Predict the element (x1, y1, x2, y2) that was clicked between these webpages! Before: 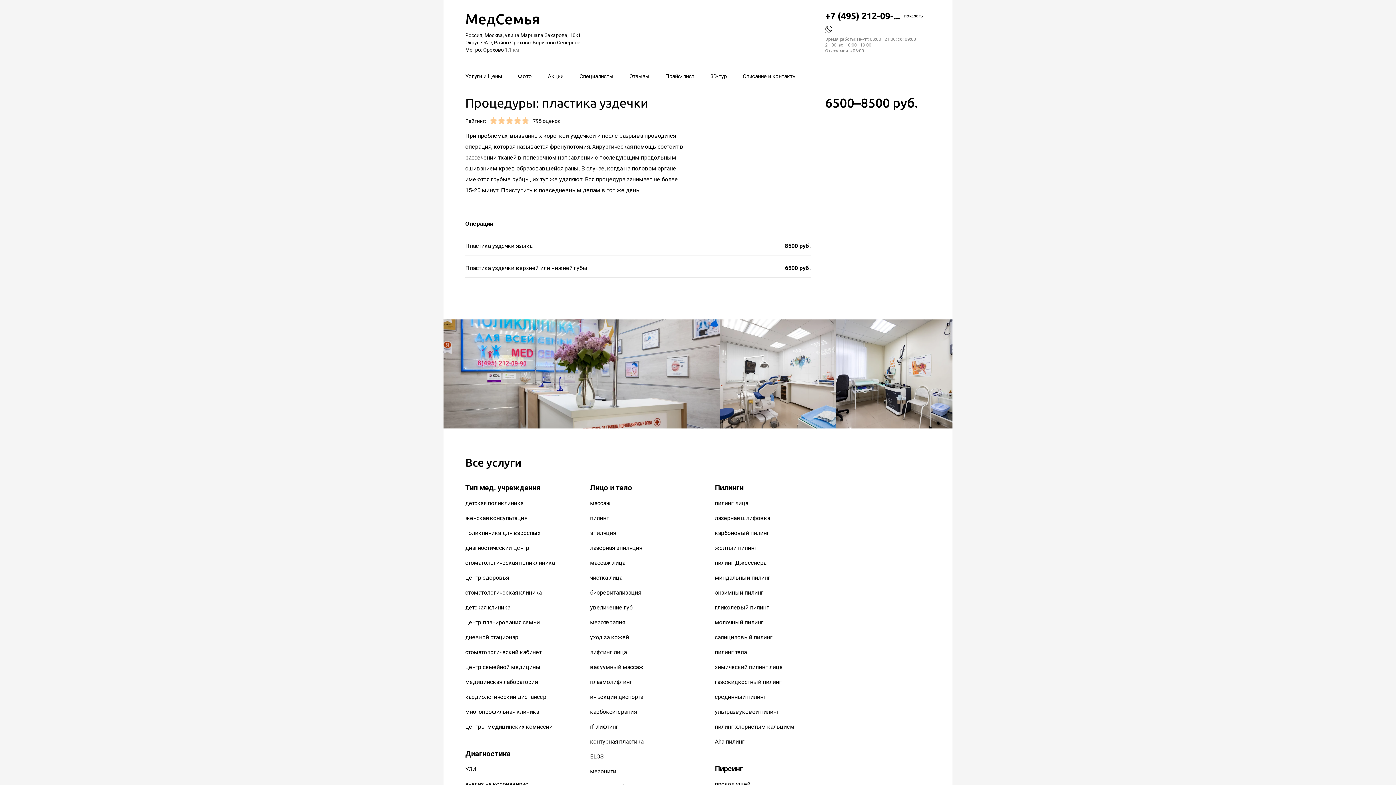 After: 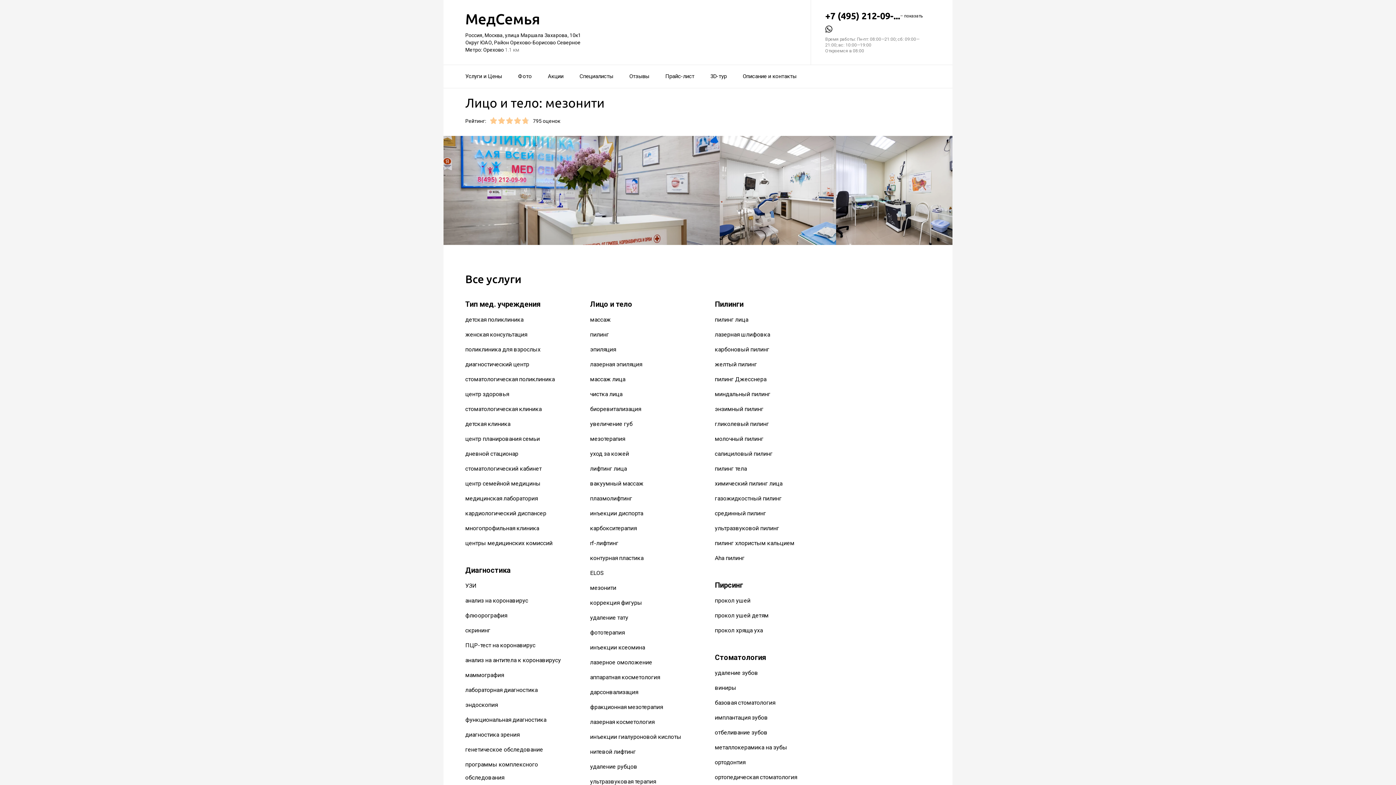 Action: bbox: (590, 768, 616, 775) label: мезонити